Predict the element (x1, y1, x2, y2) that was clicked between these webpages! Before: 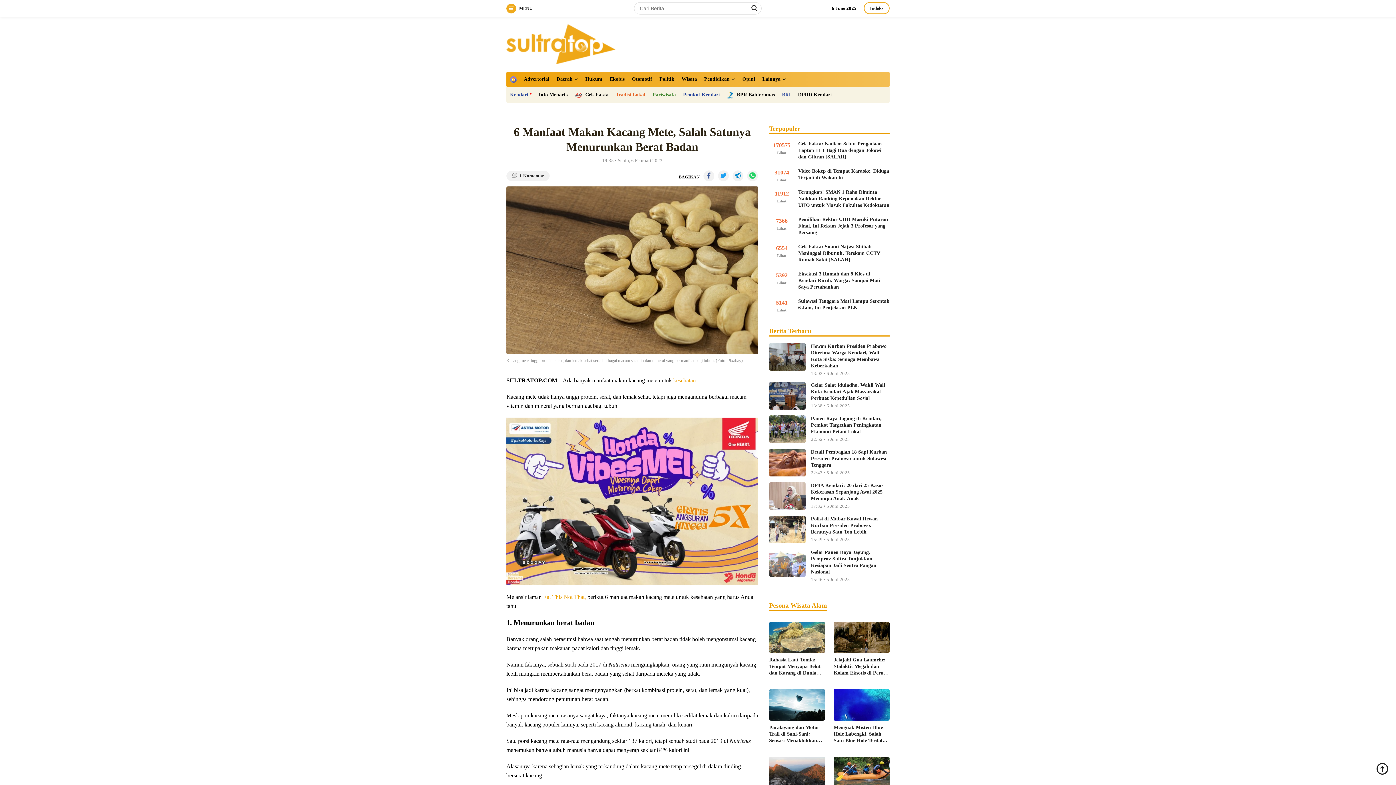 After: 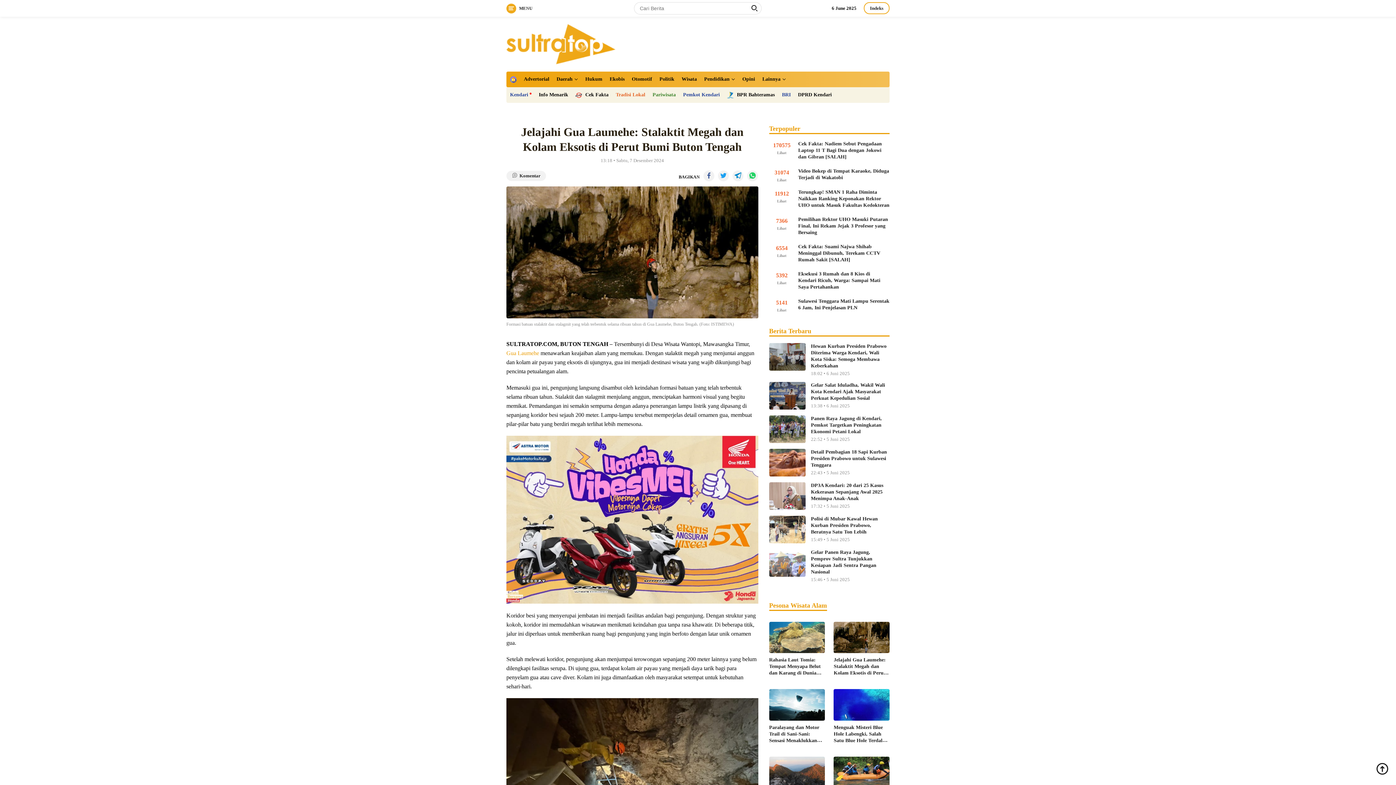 Action: bbox: (833, 657, 889, 676) label: Jelajahi Gua Laumehe: Stalaktit Megah dan Kolam Eksotis di Perut Bumi Buton Tengah